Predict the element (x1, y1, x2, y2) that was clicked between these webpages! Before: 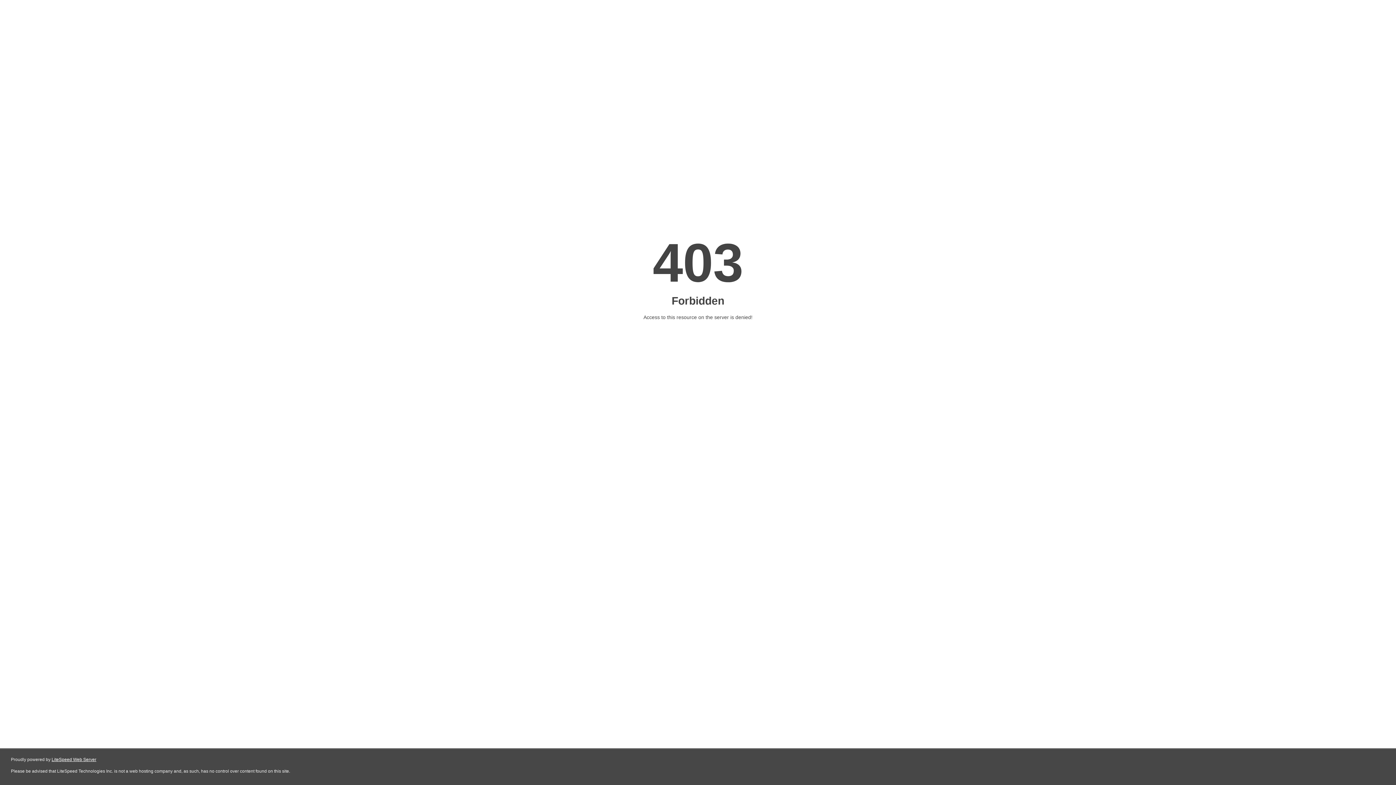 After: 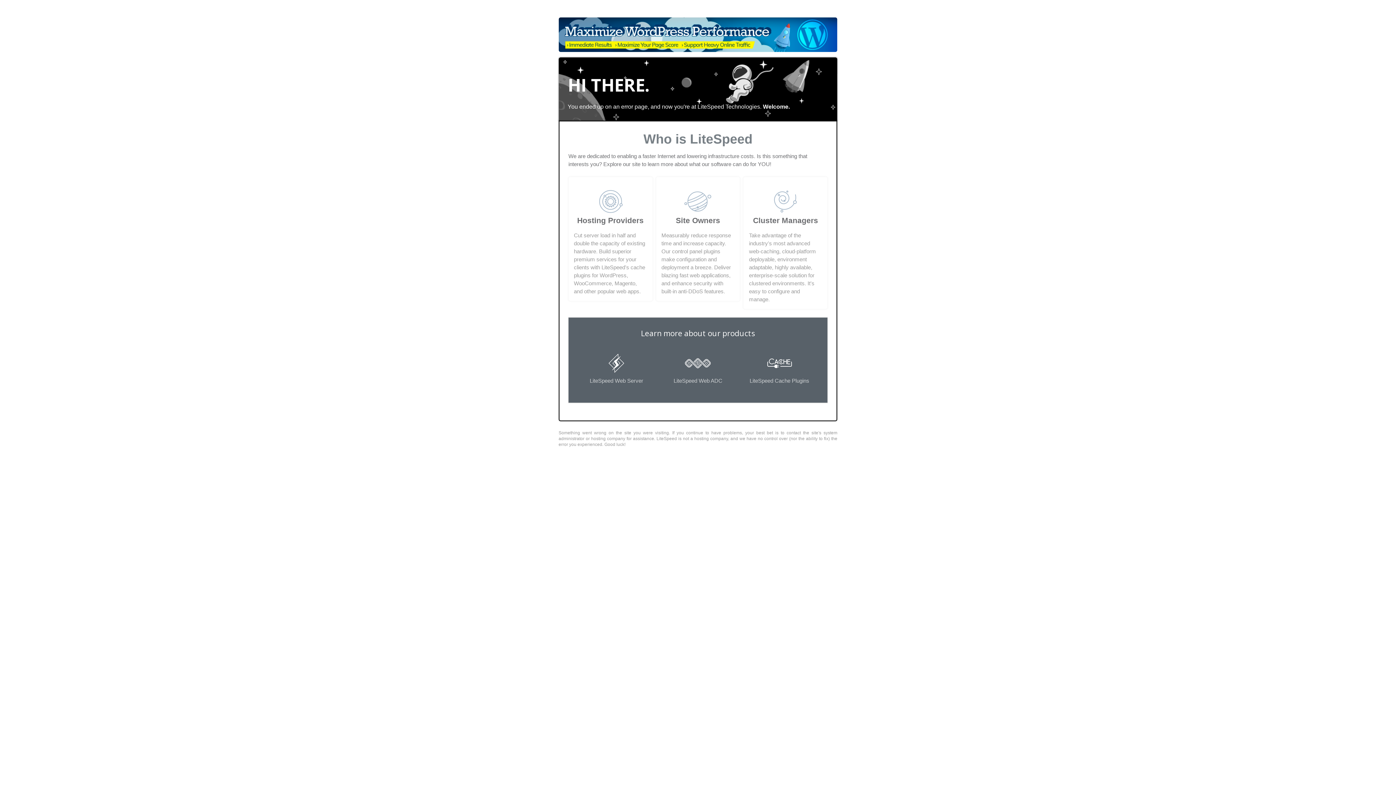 Action: label: LiteSpeed Web Server bbox: (51, 757, 96, 762)